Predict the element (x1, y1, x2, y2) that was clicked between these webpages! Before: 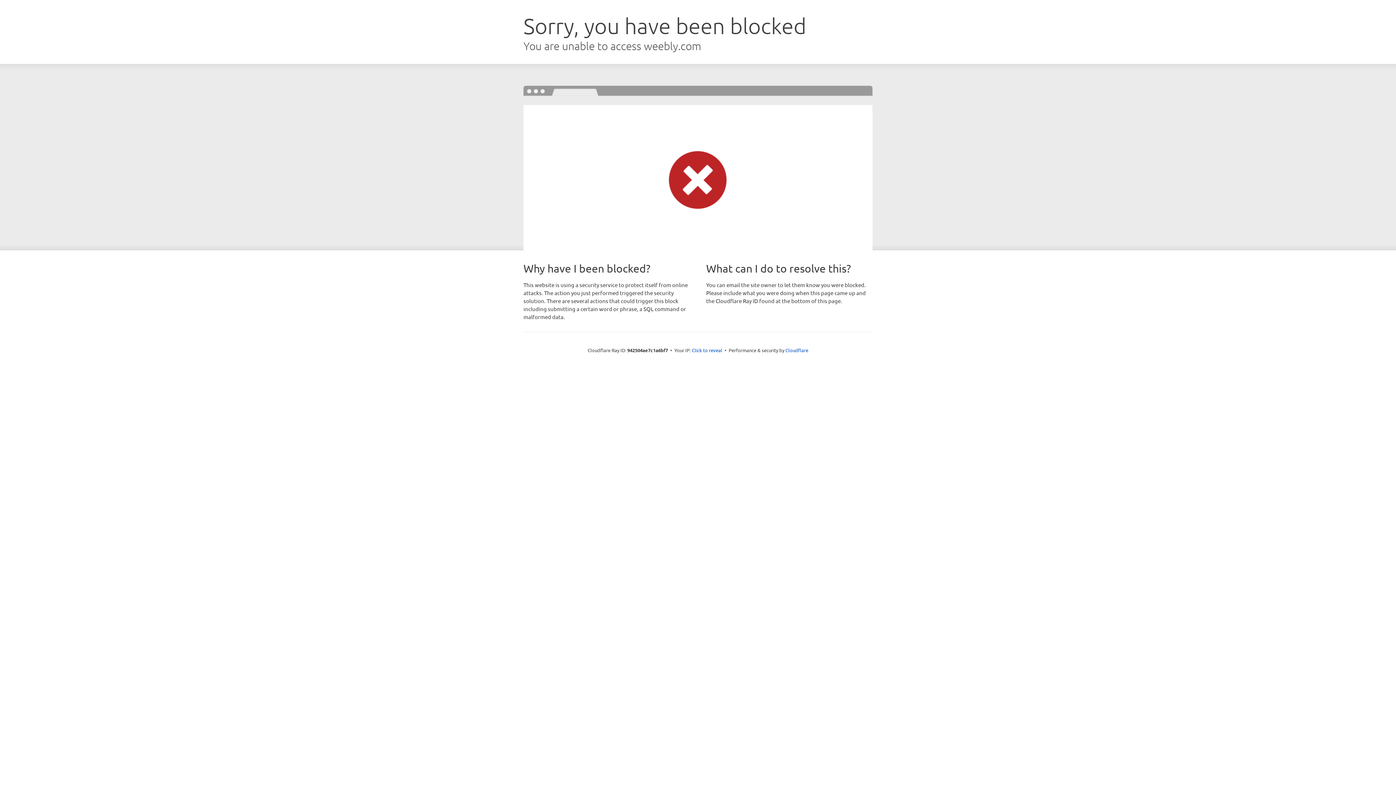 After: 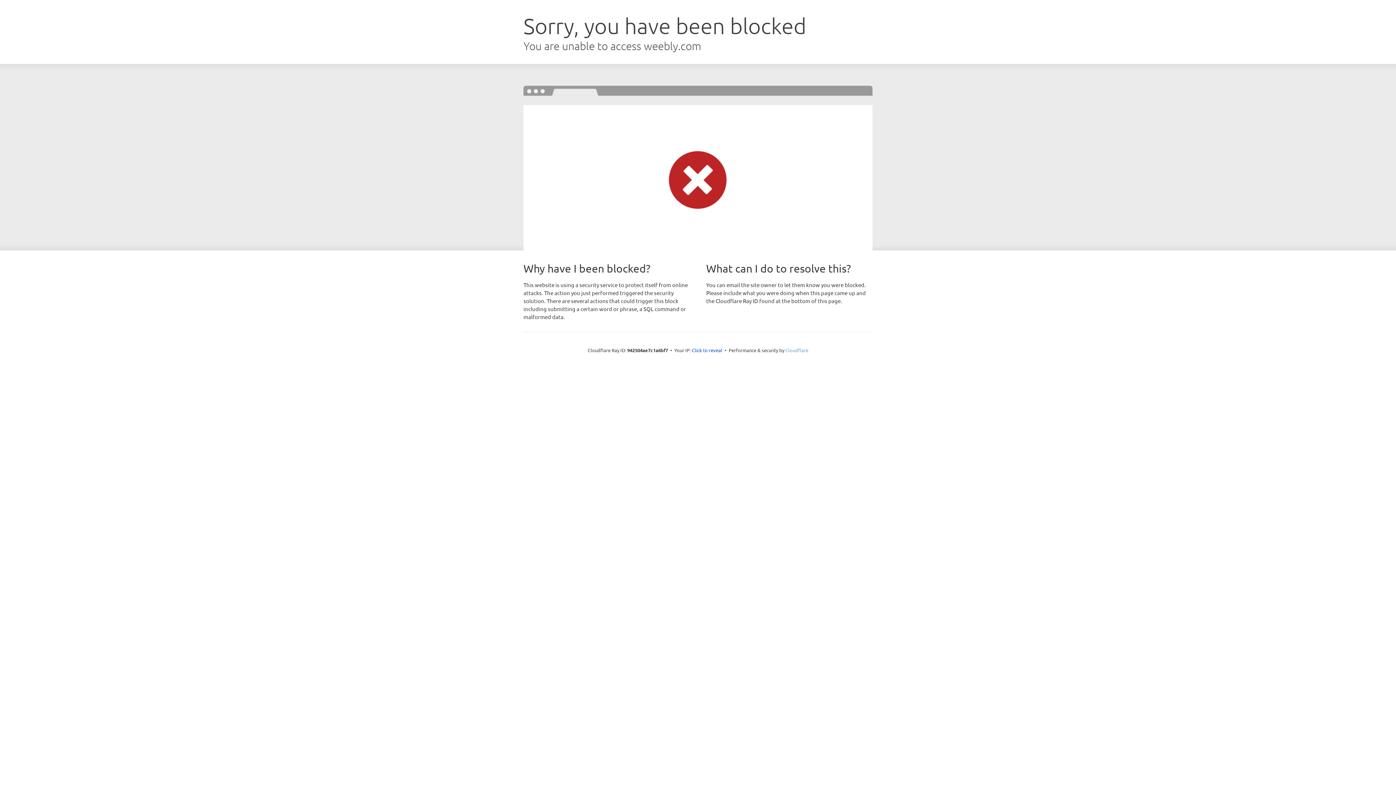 Action: bbox: (785, 347, 808, 353) label: Cloudflare